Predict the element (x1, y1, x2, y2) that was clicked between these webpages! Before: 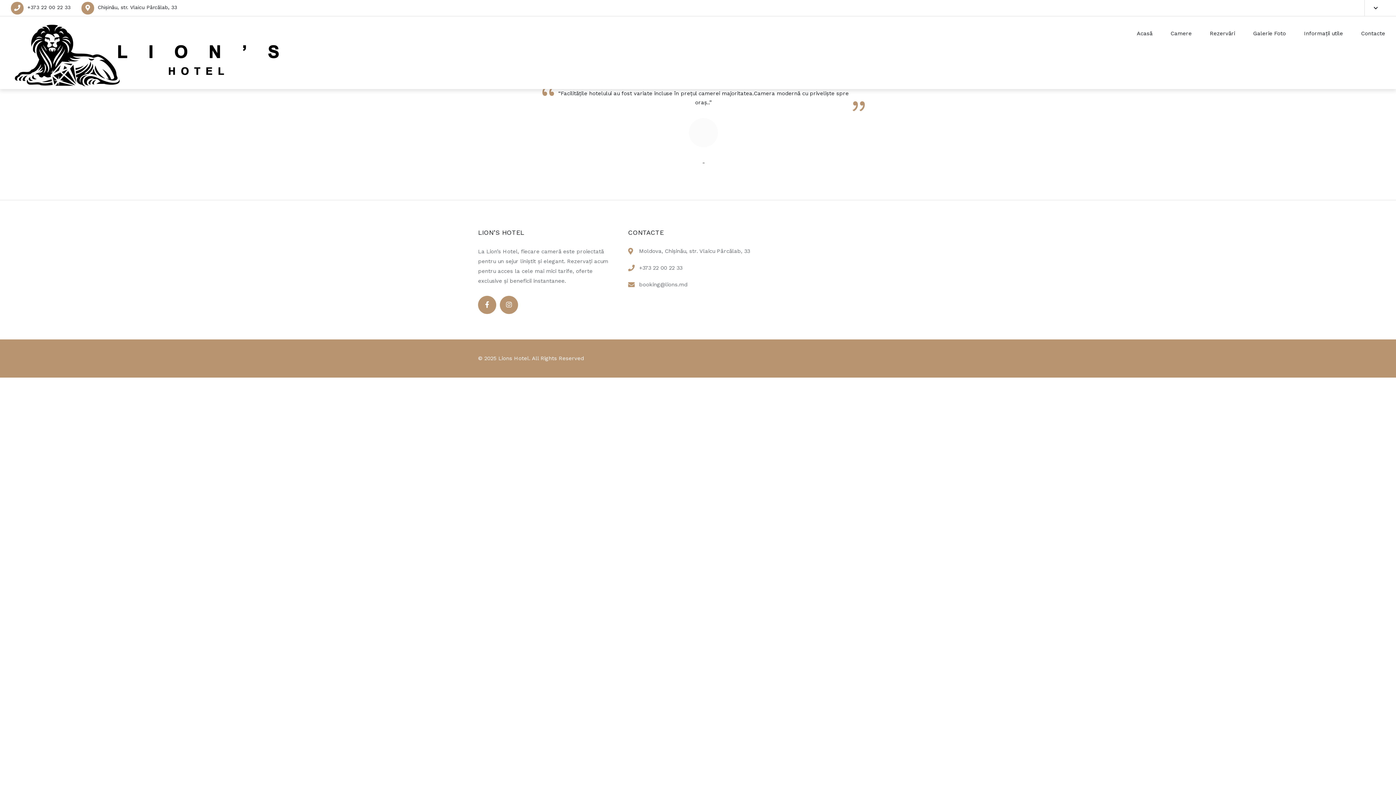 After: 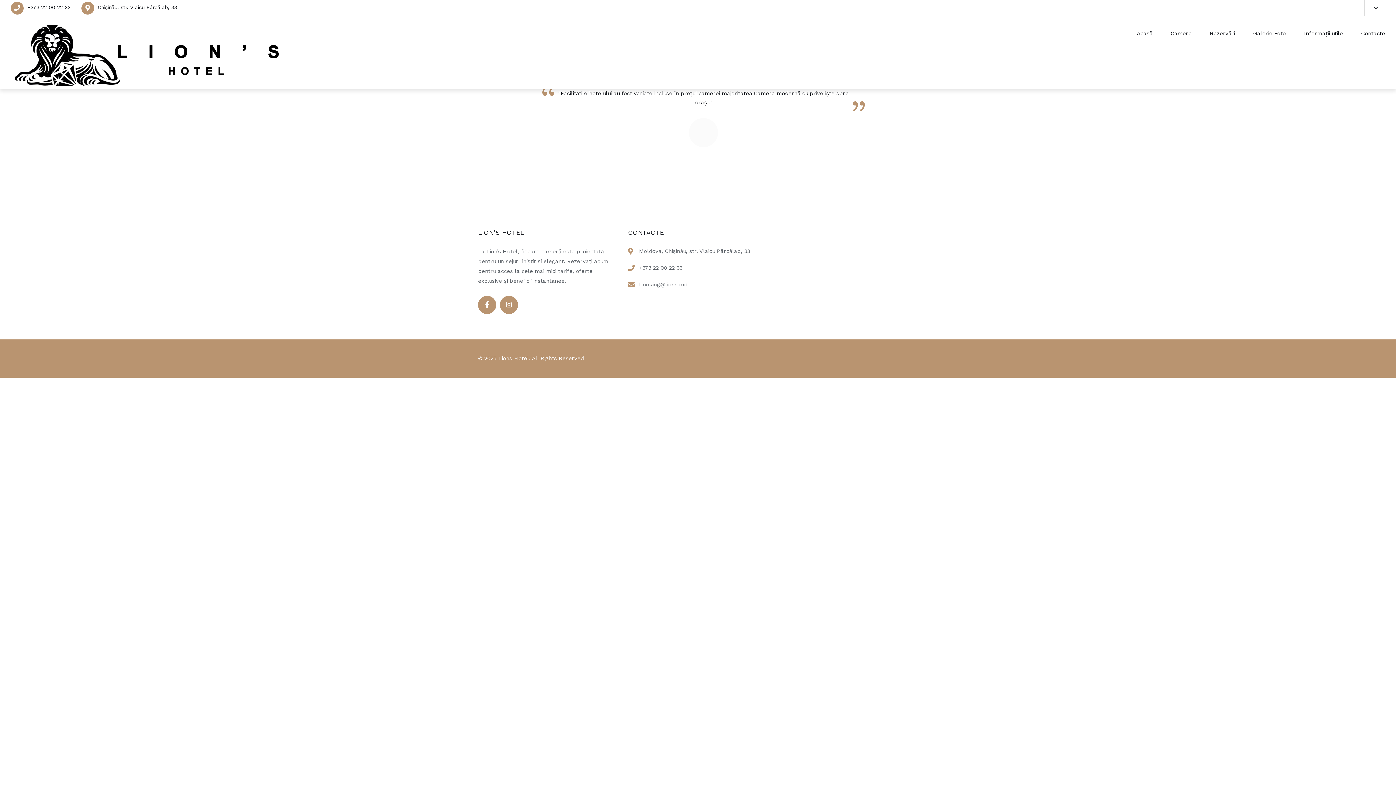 Action: bbox: (1365, 0, 1385, 16)